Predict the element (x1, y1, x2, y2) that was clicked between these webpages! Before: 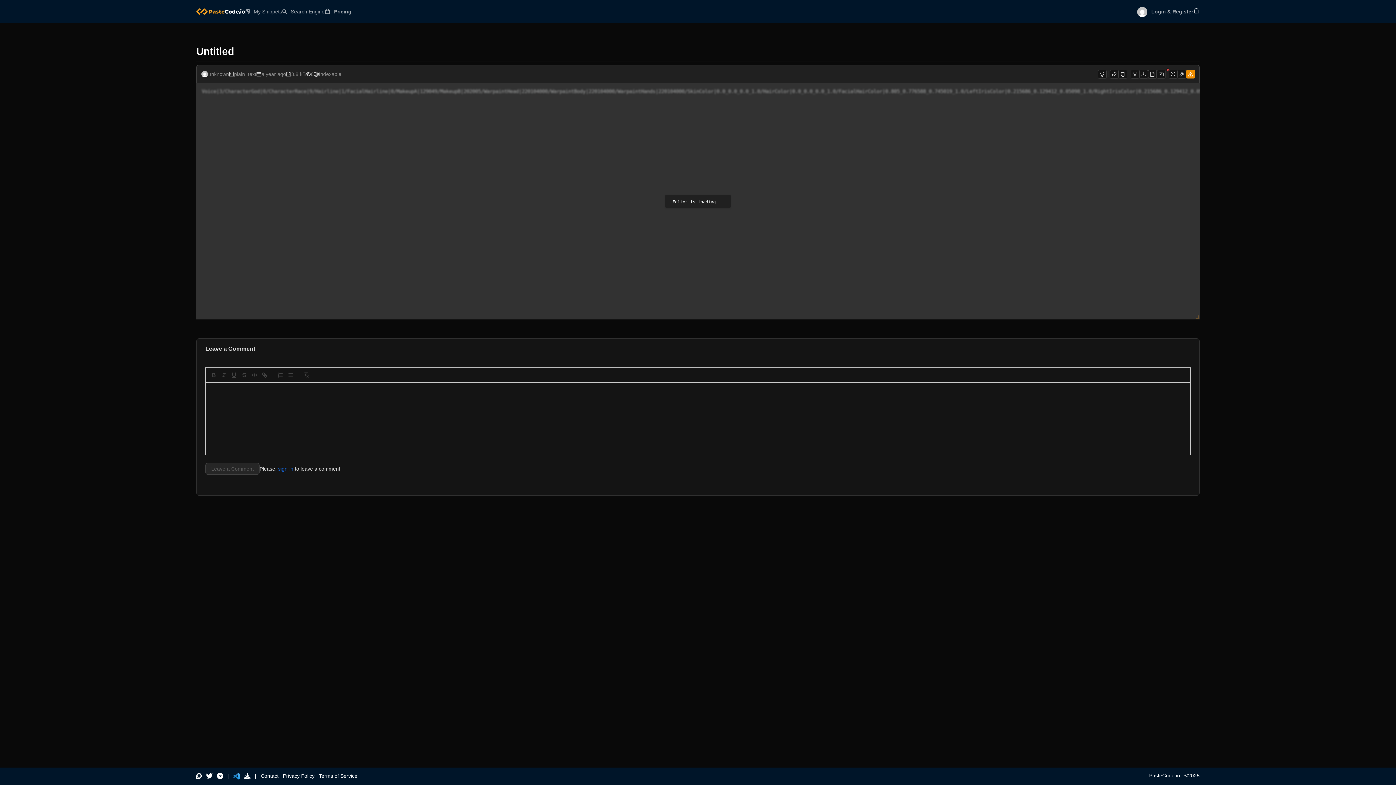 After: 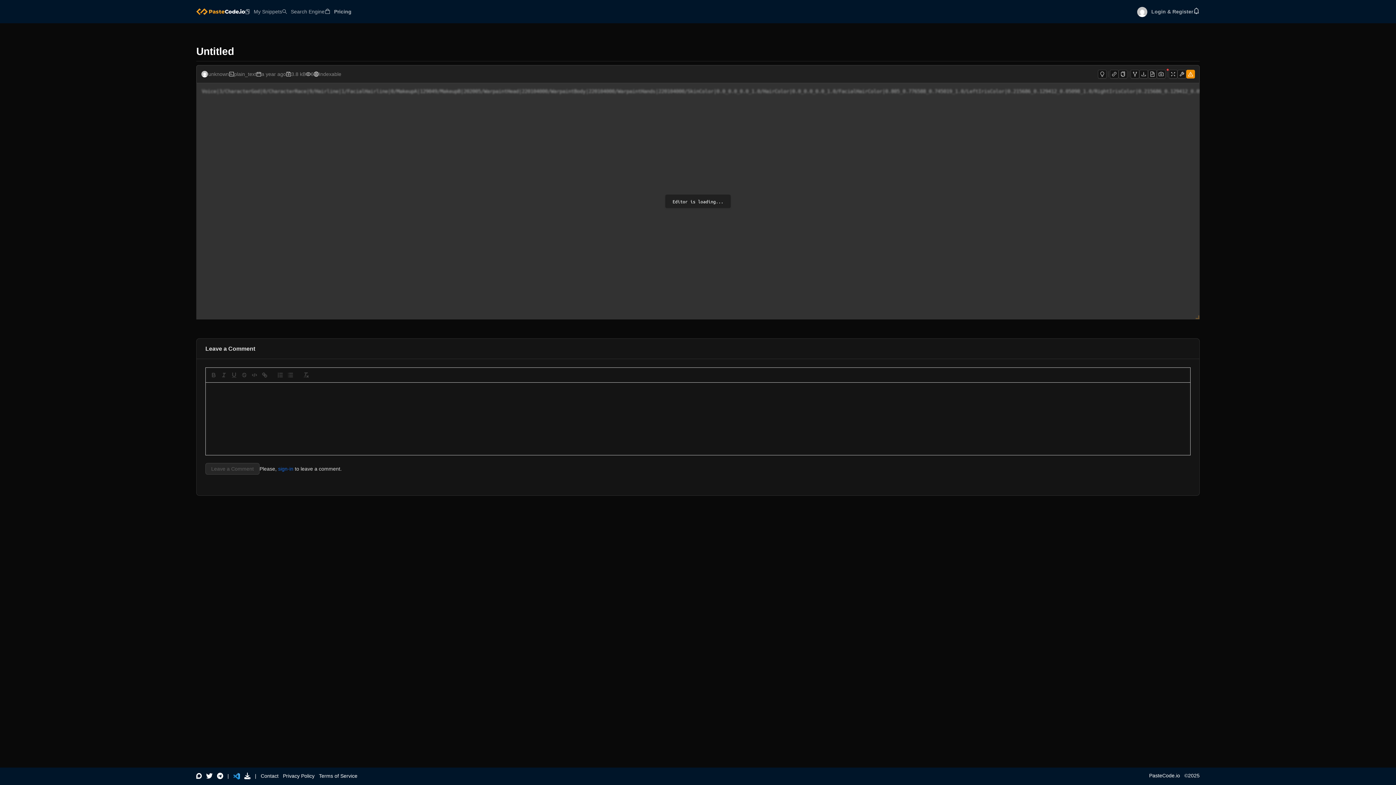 Action: bbox: (244, 773, 250, 779)